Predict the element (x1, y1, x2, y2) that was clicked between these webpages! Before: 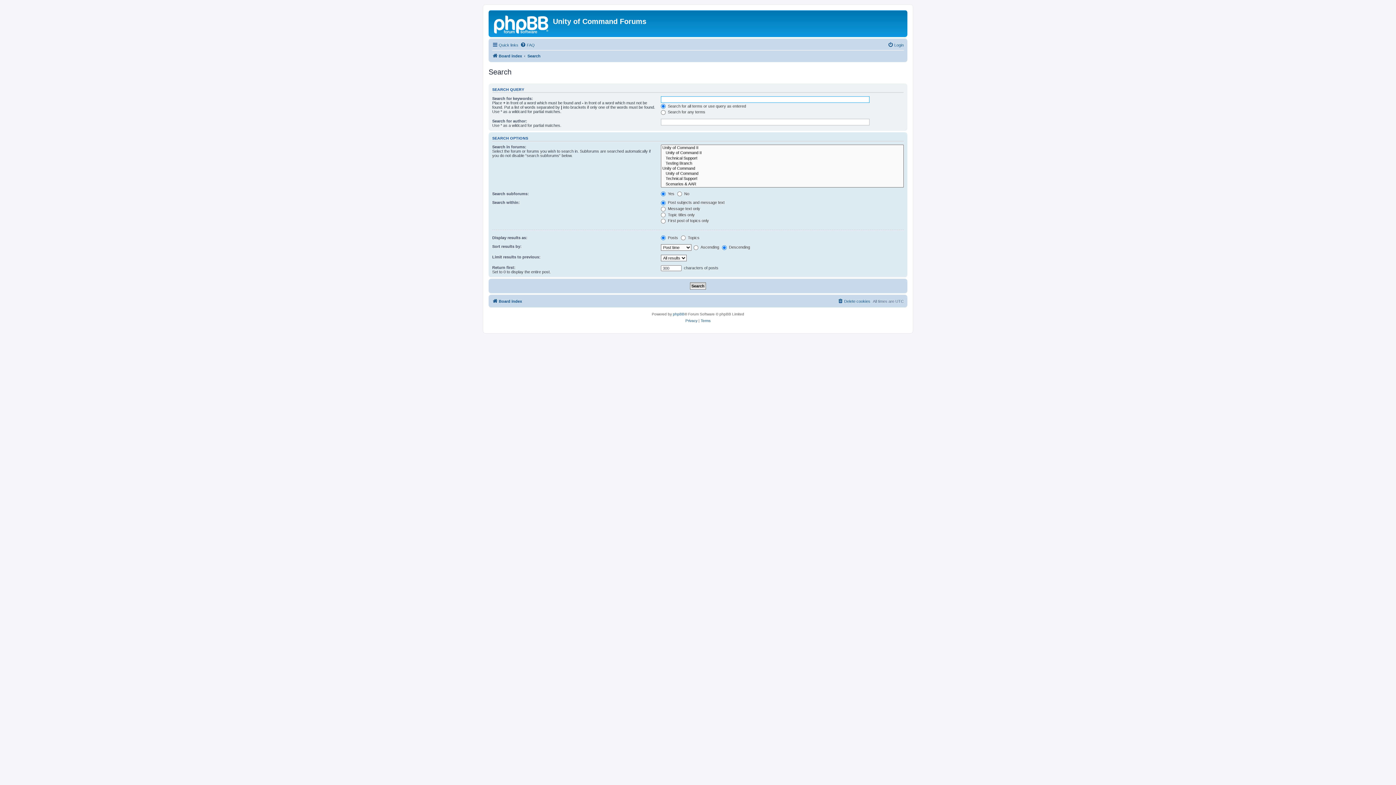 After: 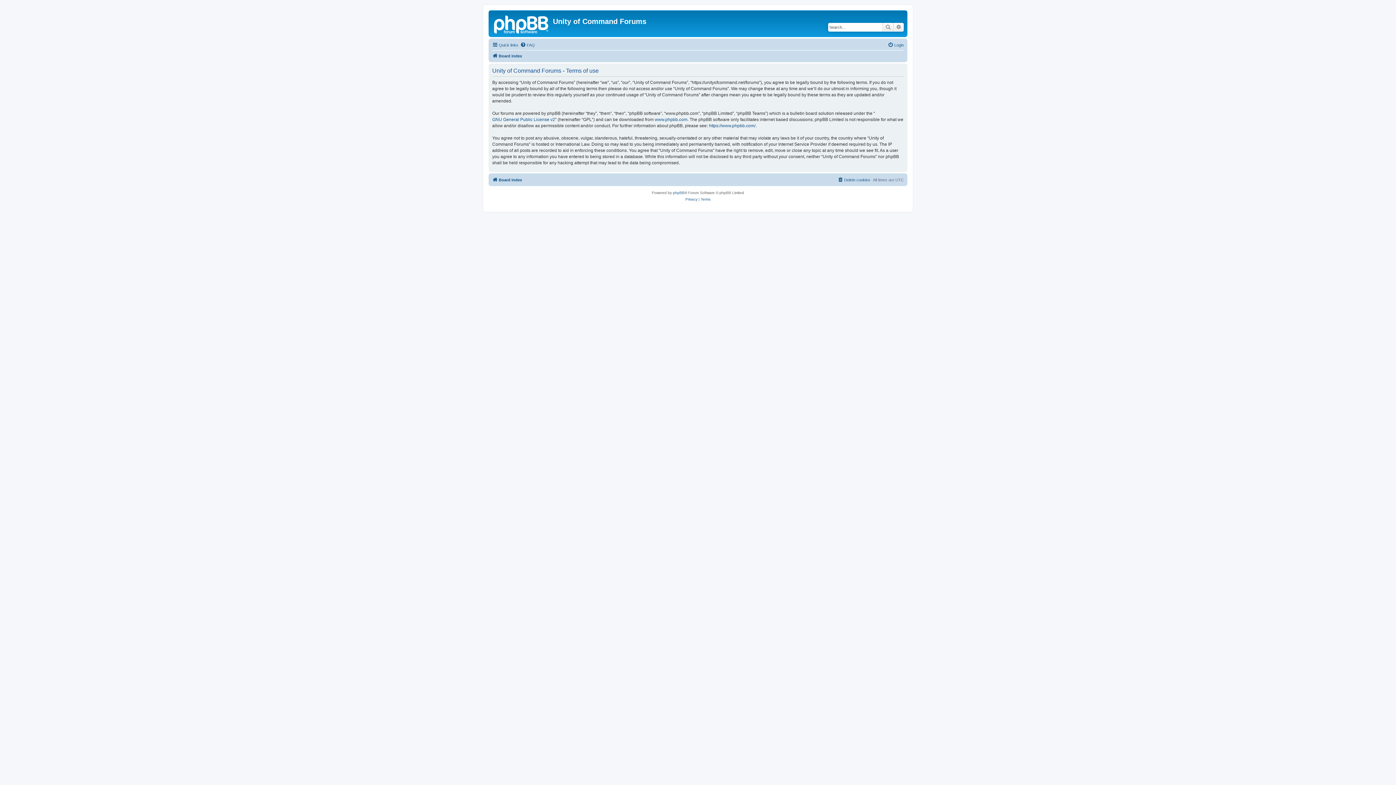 Action: label: Terms bbox: (700, 317, 710, 324)